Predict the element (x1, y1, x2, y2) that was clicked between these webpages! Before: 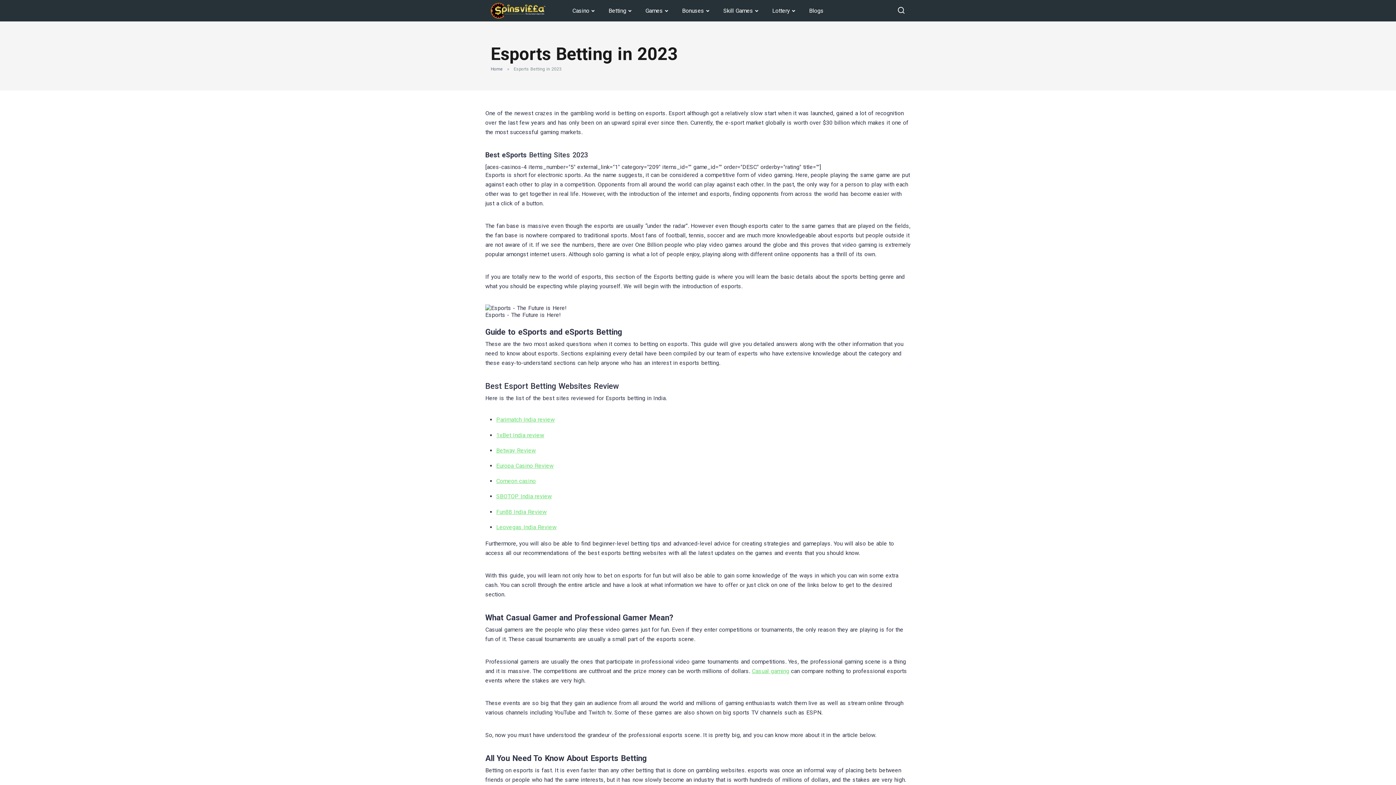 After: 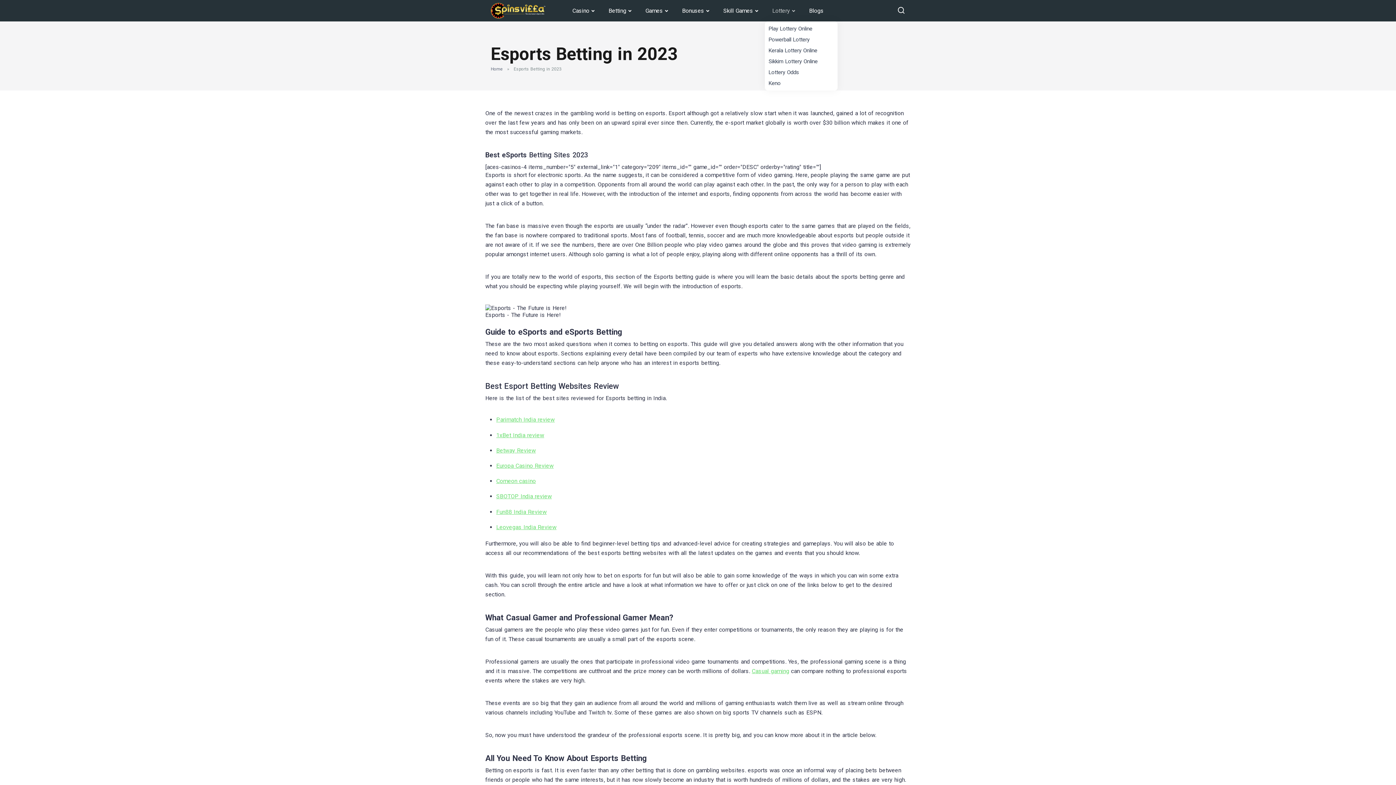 Action: bbox: (765, 0, 802, 21) label: Lottery